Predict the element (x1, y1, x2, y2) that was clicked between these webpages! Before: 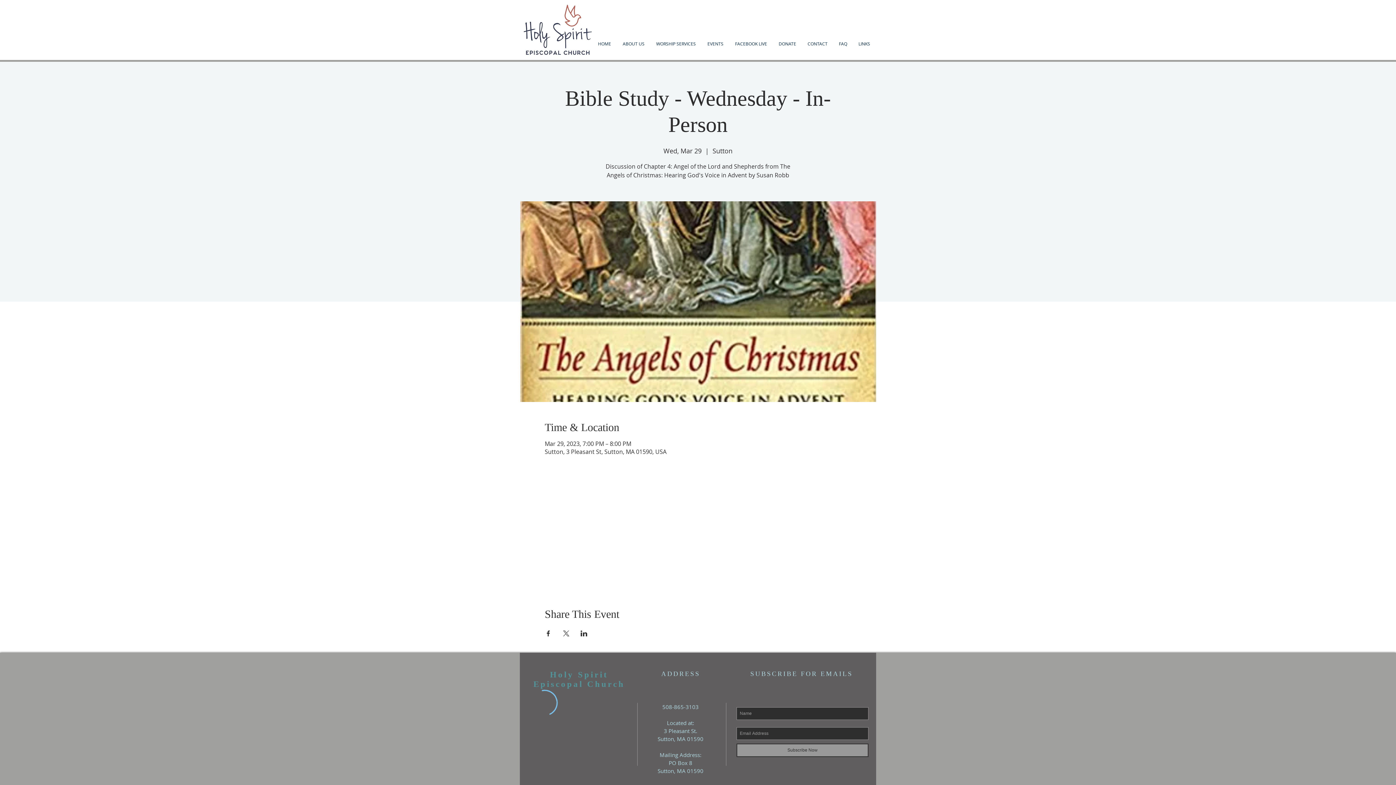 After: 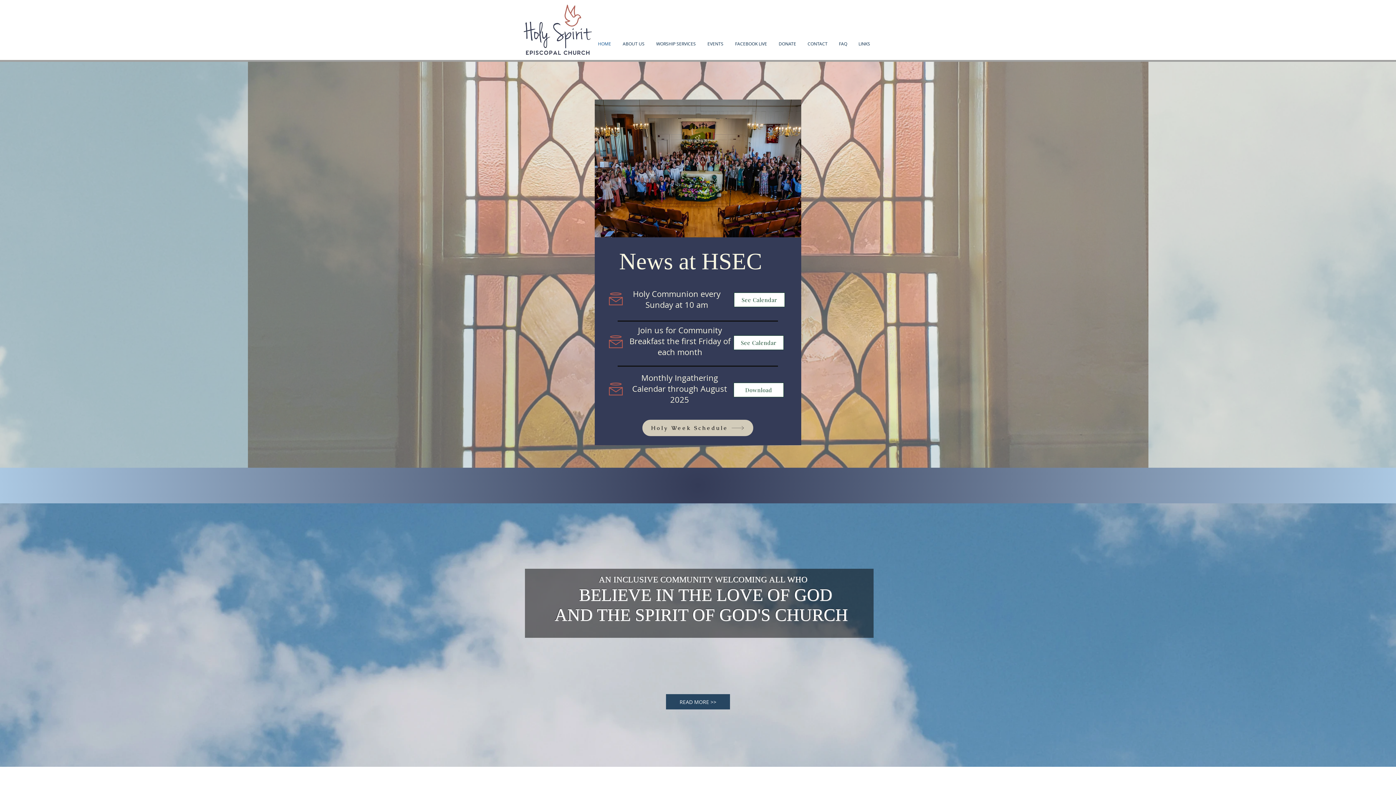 Action: bbox: (592, 40, 617, 47) label: HOME